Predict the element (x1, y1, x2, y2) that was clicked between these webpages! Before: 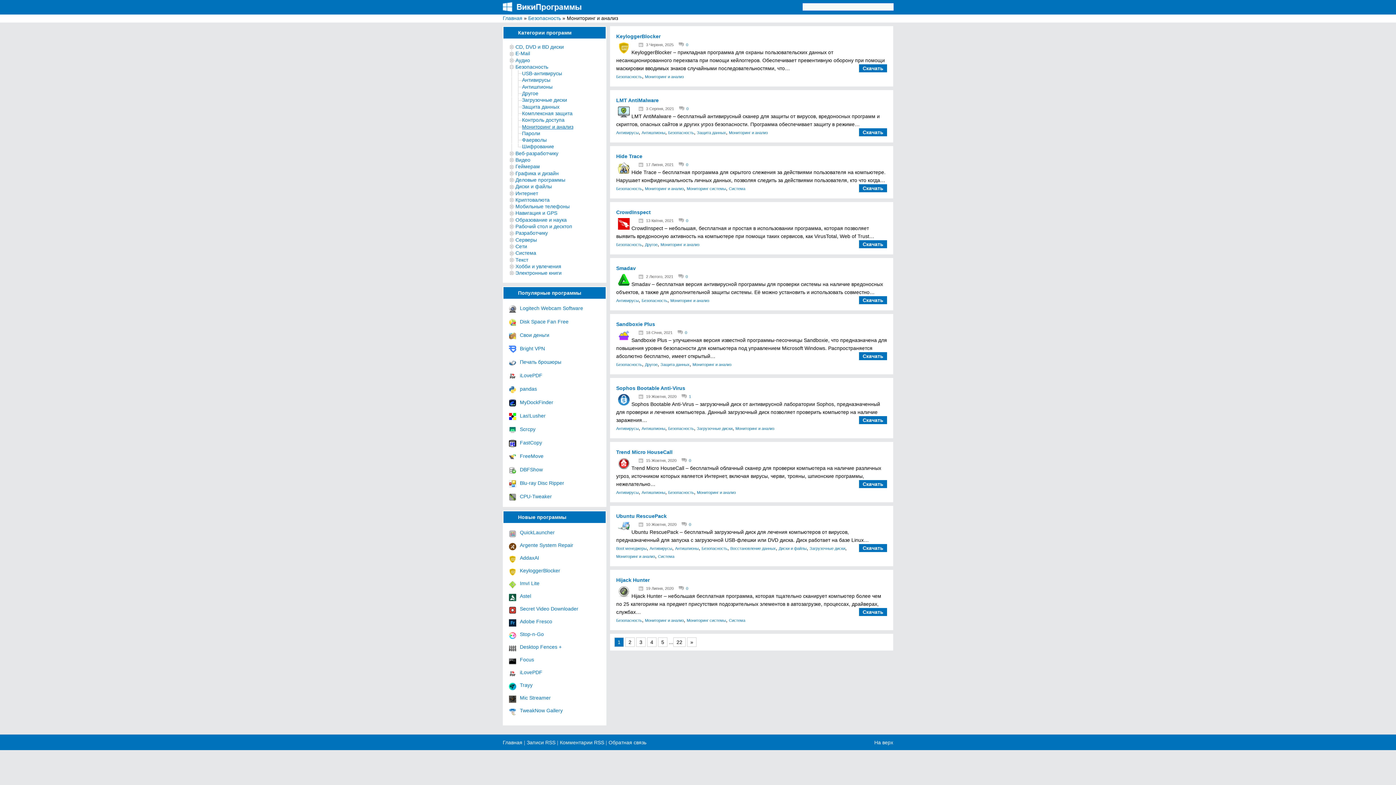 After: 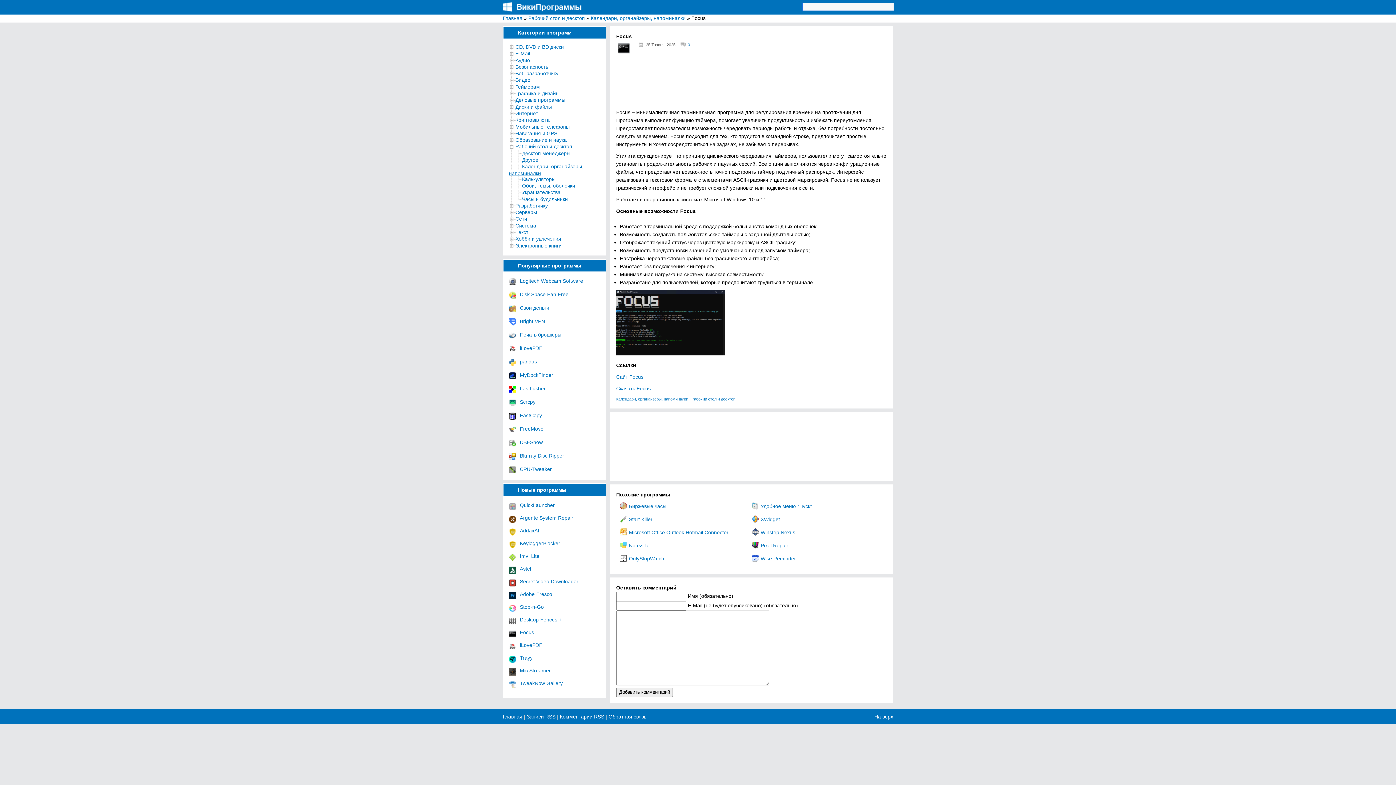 Action: bbox: (520, 656, 600, 664) label: Focus